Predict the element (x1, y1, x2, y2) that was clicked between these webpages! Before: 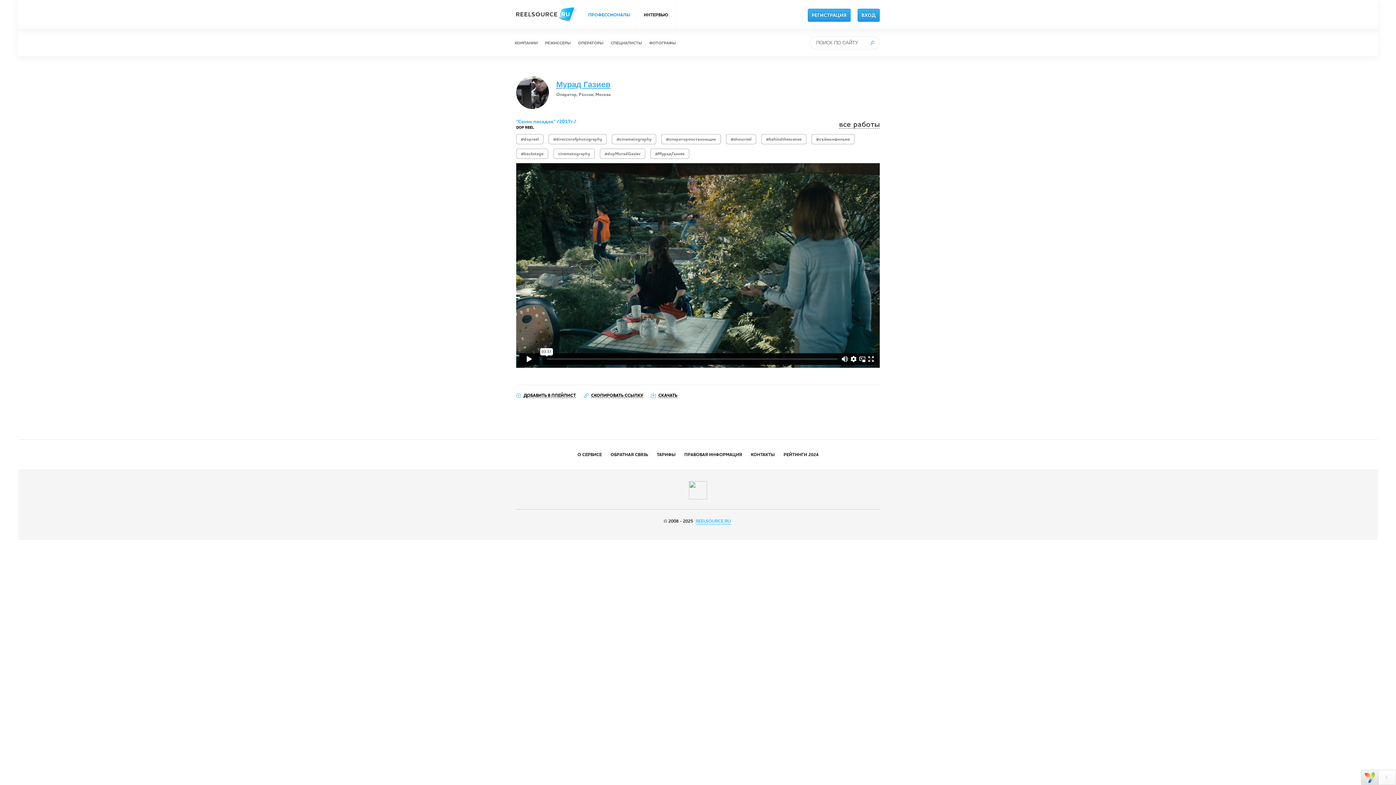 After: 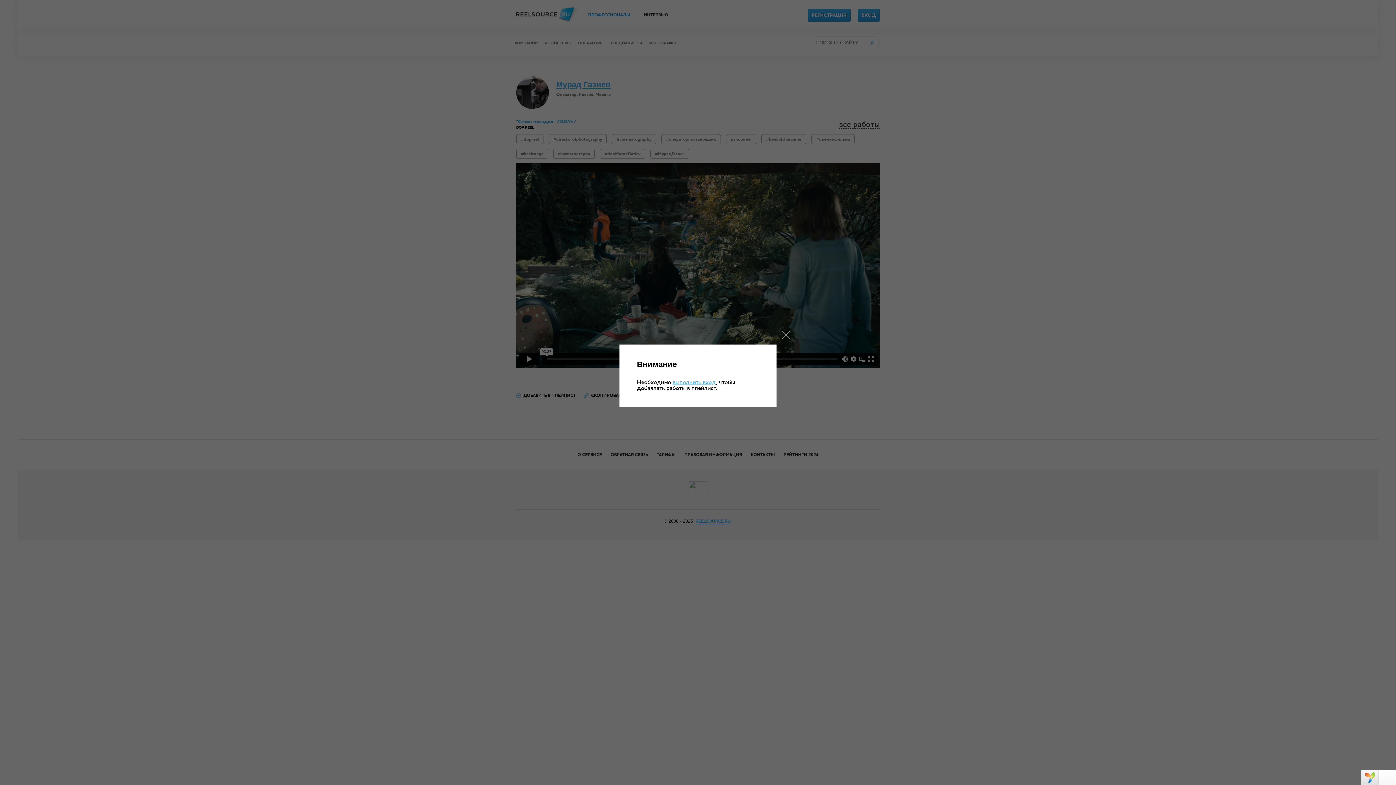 Action: bbox: (516, 393, 576, 399) label: ДОБАВИТЬ В ПЛЕЙЛИСТ